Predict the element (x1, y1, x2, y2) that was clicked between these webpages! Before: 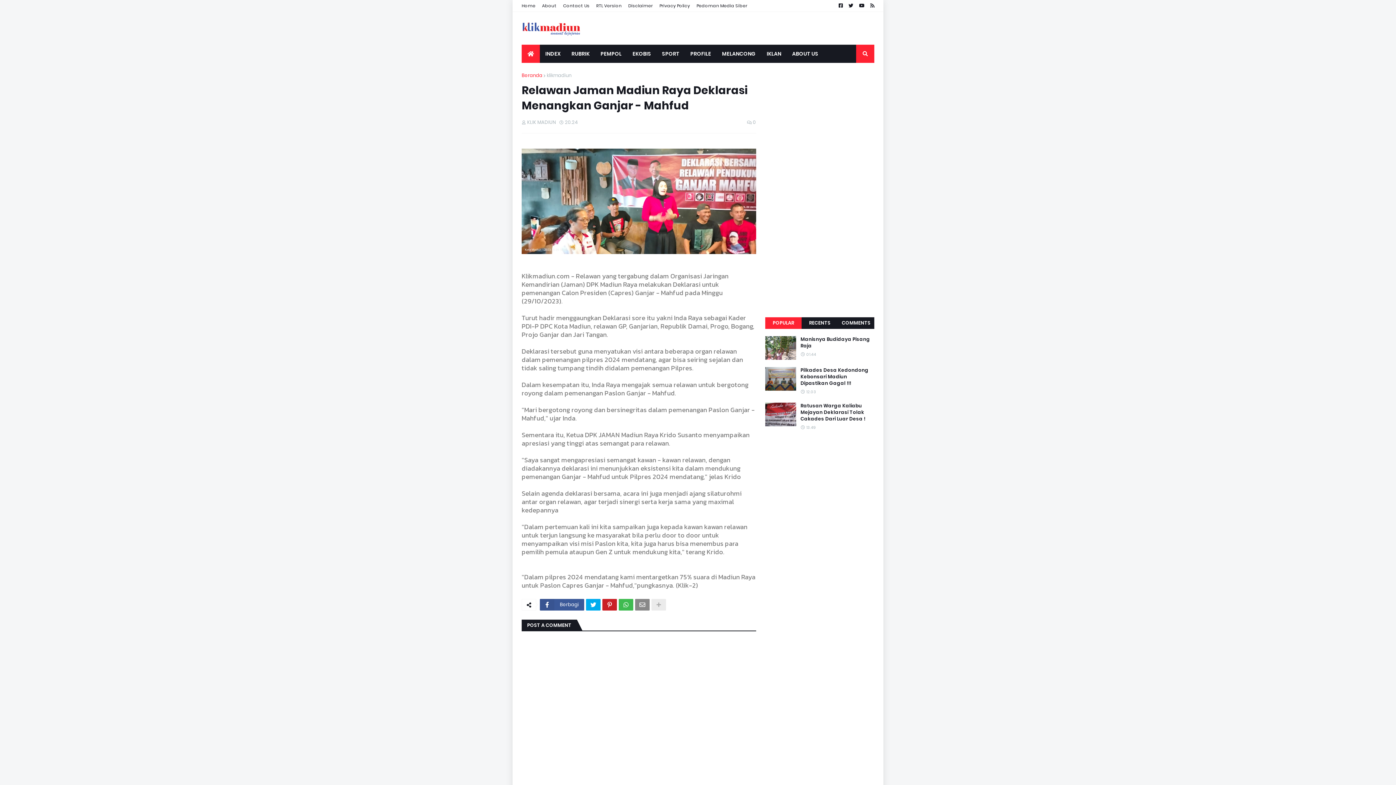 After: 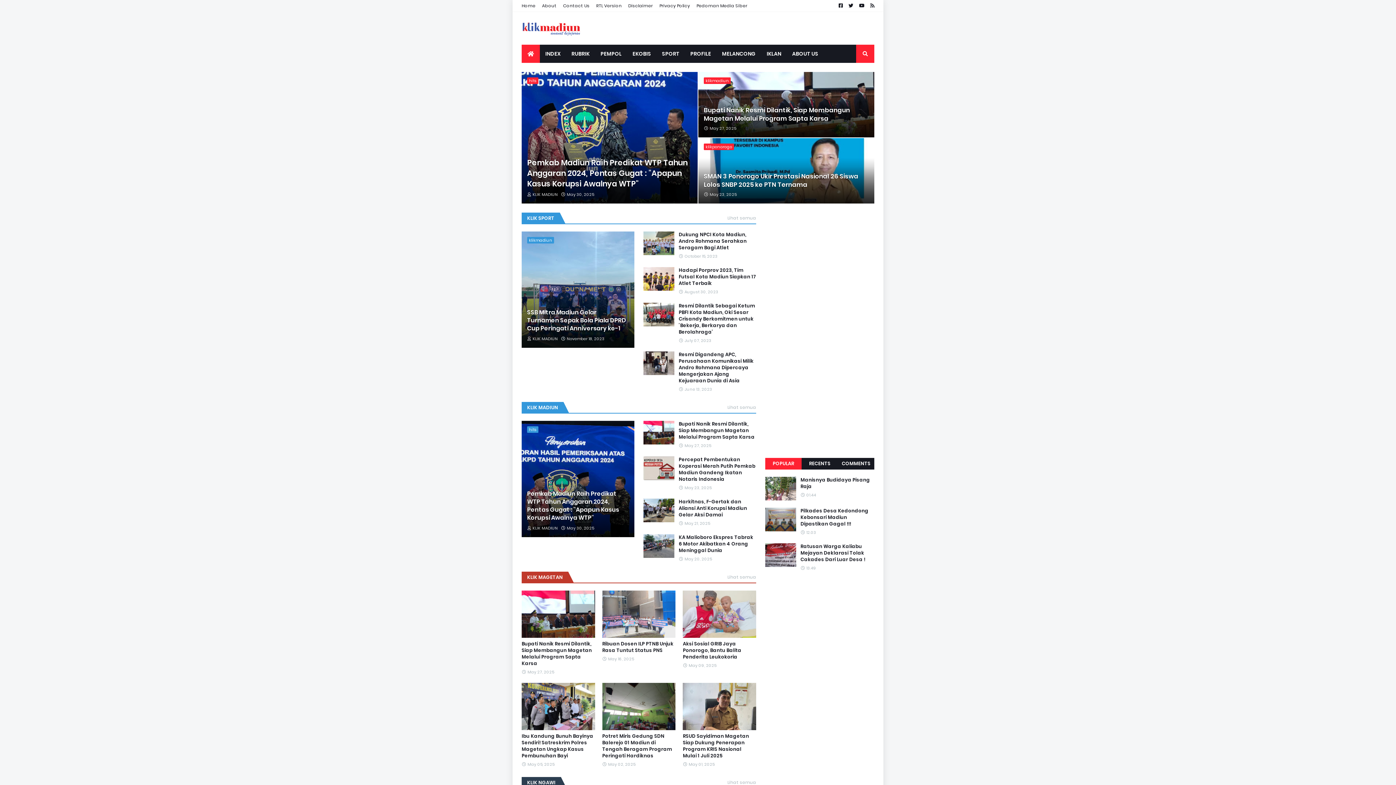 Action: bbox: (521, 19, 602, 37)